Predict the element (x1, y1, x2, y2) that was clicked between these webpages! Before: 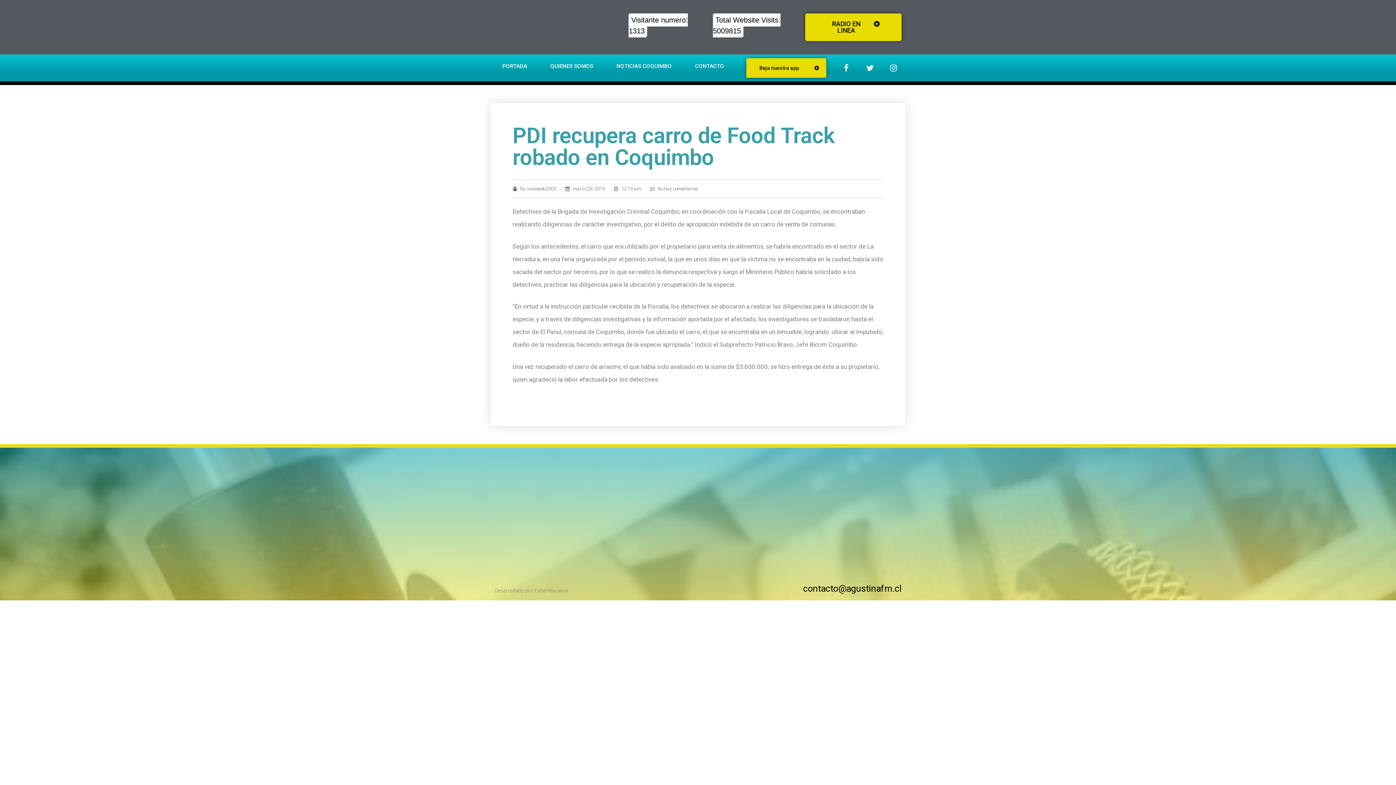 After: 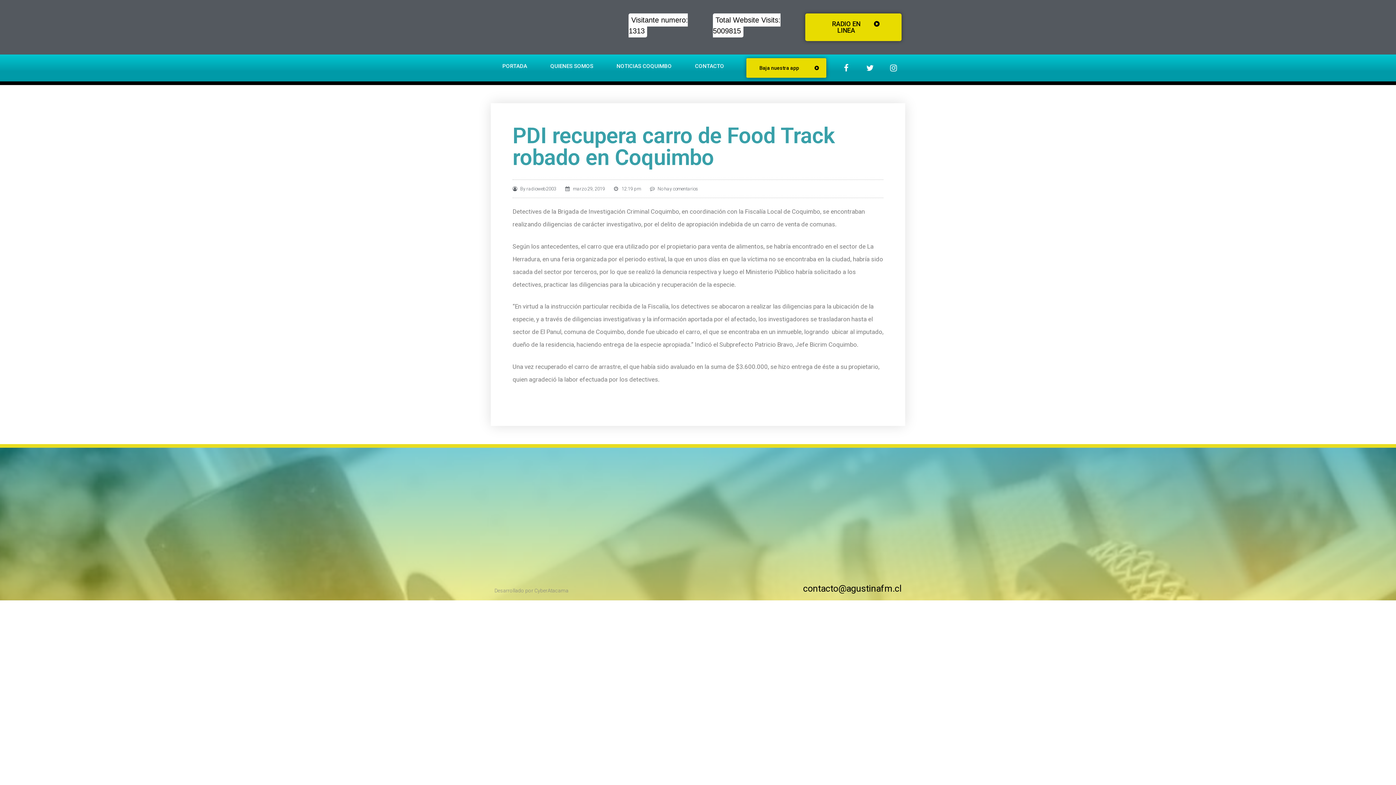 Action: label: Baja nuestra app bbox: (746, 58, 826, 77)